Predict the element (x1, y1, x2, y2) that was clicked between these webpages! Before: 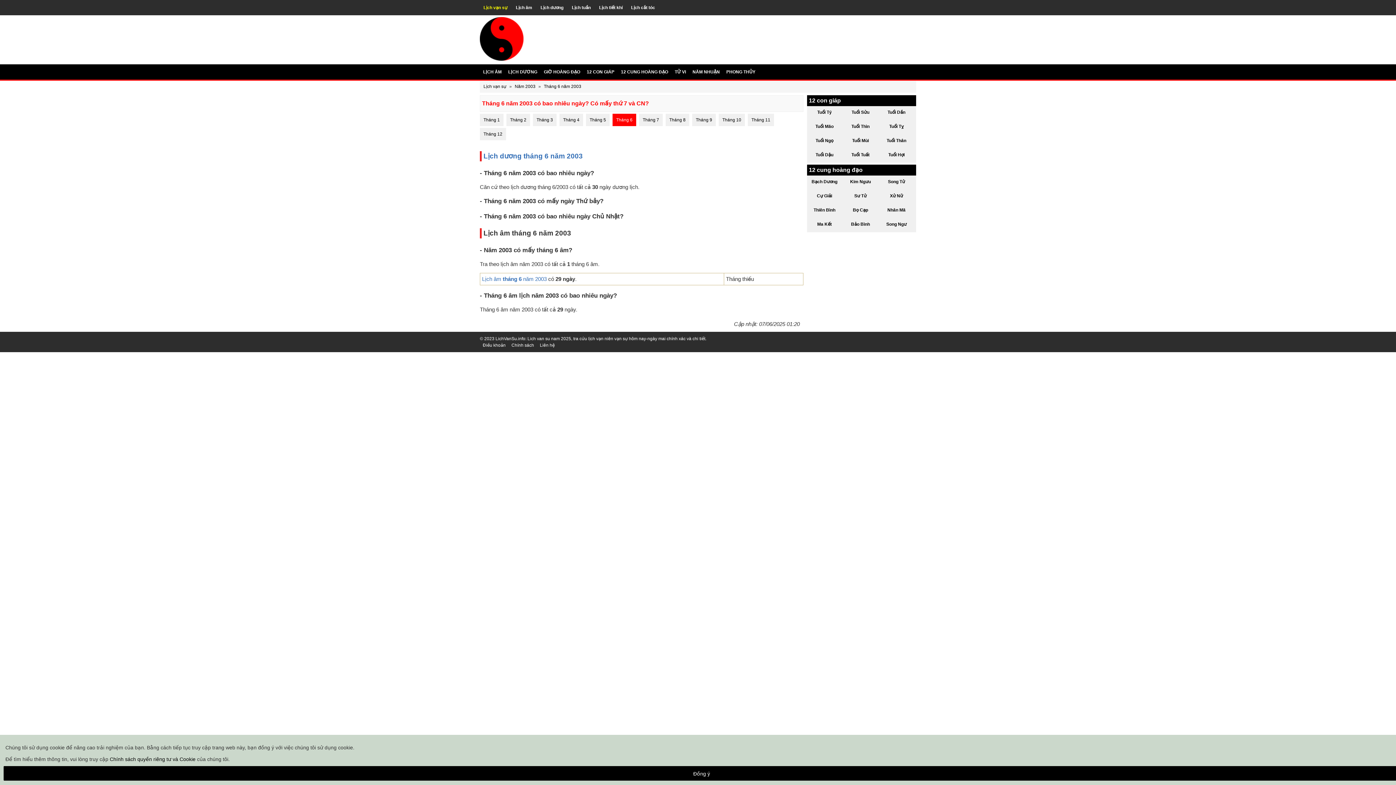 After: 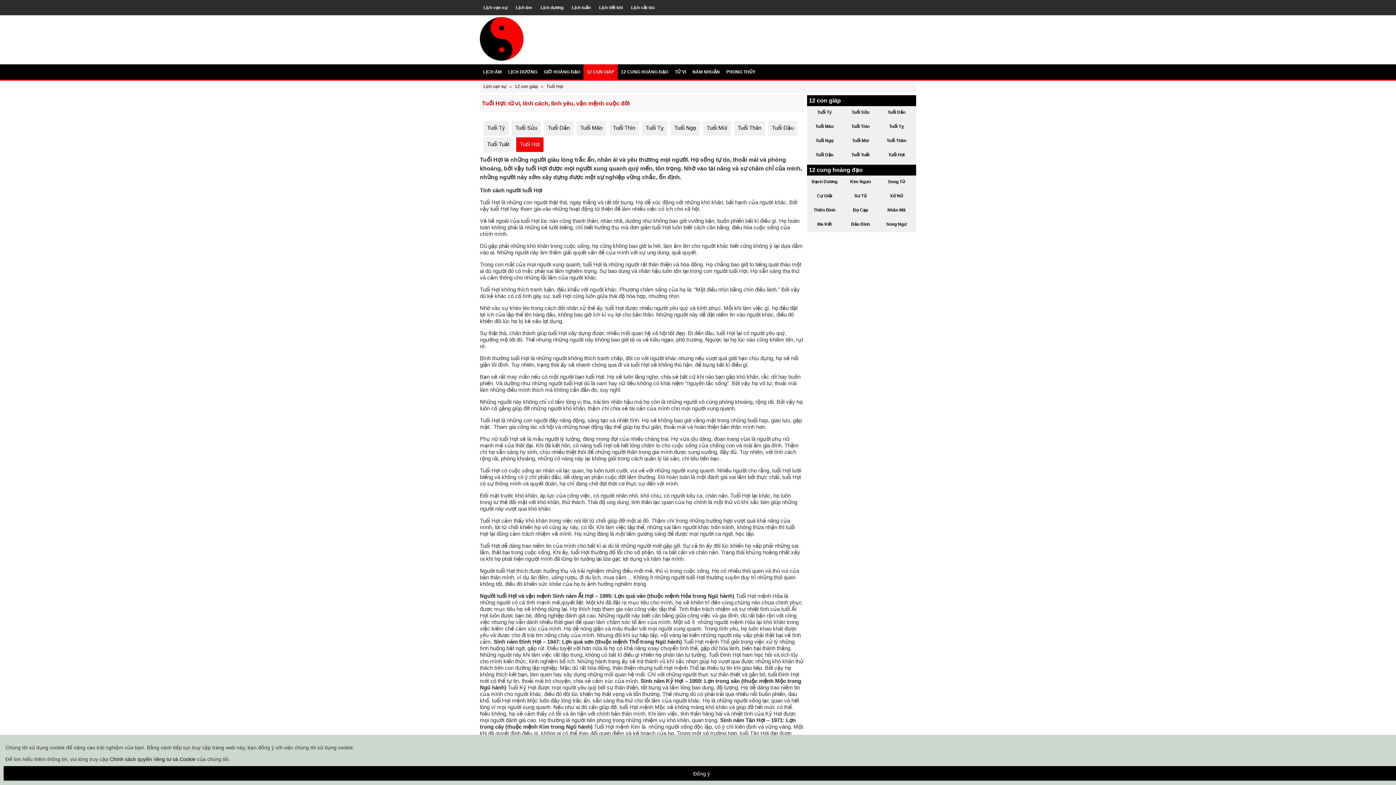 Action: label: Tuổi Hợi bbox: (888, 152, 904, 157)